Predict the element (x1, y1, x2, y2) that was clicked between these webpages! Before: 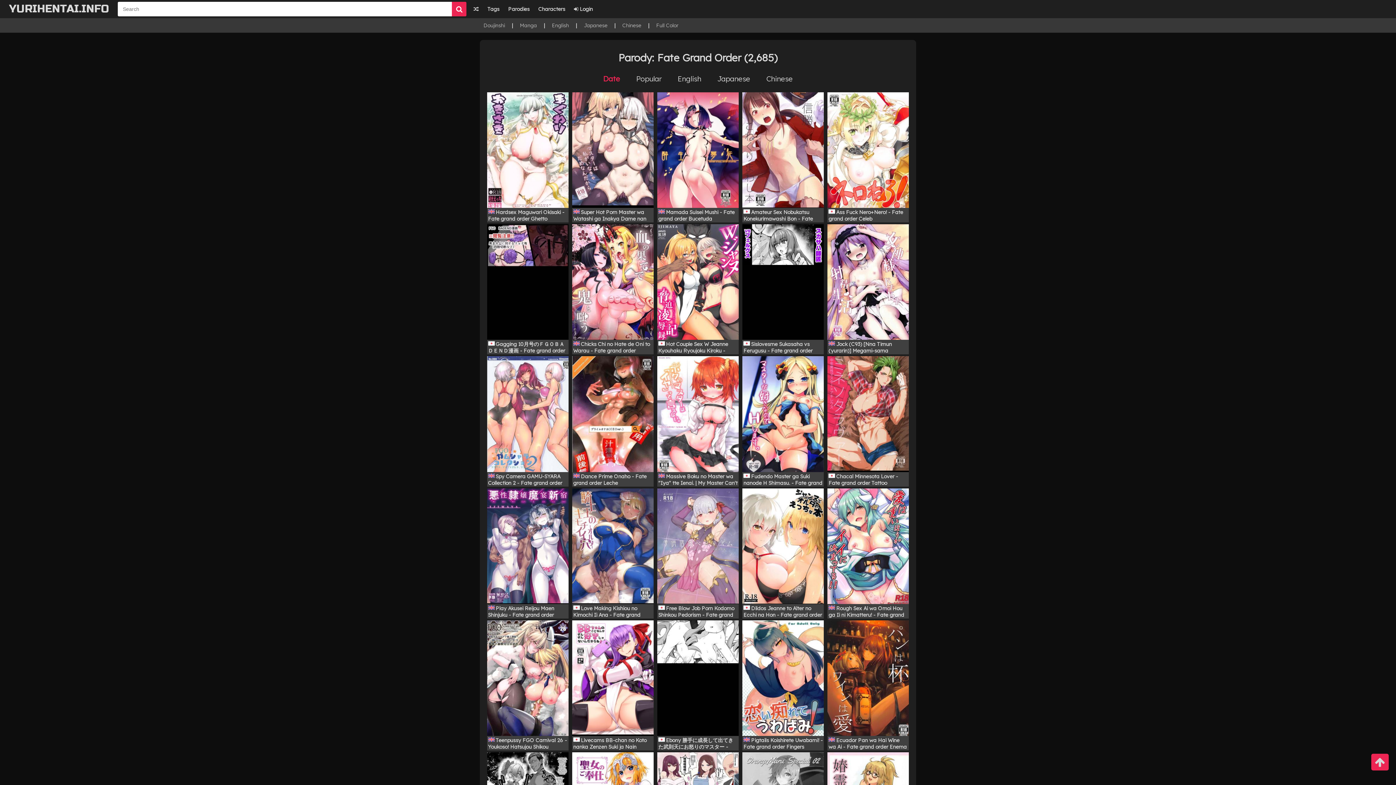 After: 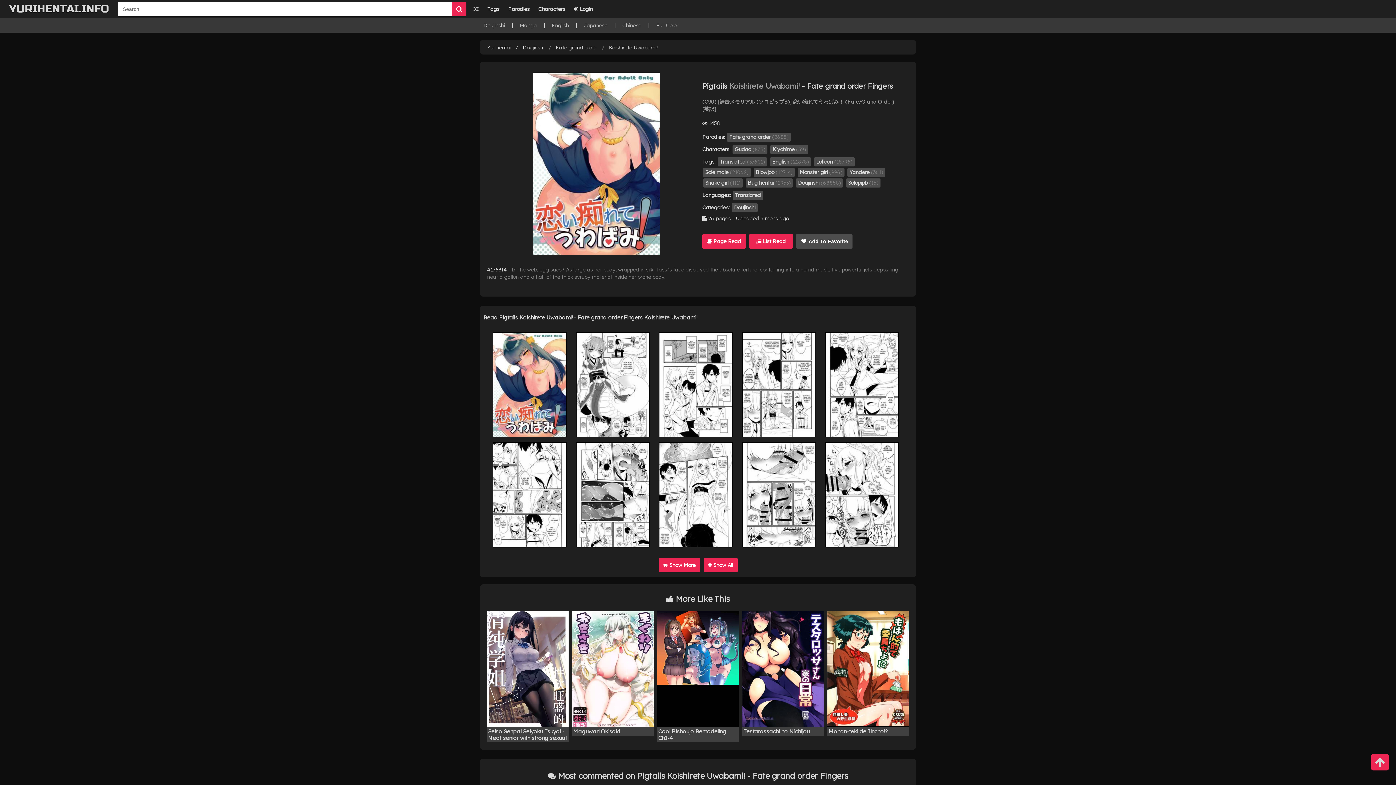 Action: bbox: (742, 620, 824, 736) label: Pigtails Koishirete Uwabami! - Fate grand order Fingers